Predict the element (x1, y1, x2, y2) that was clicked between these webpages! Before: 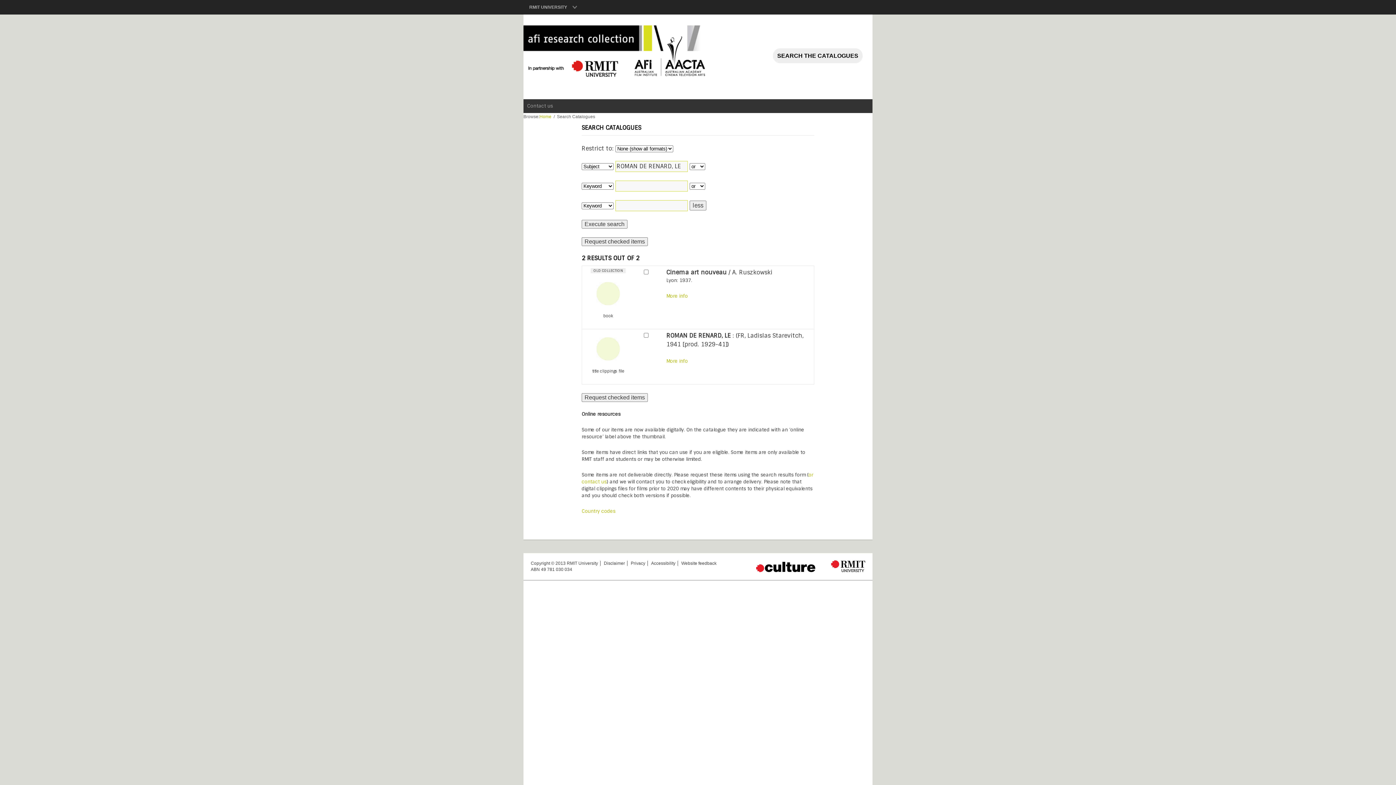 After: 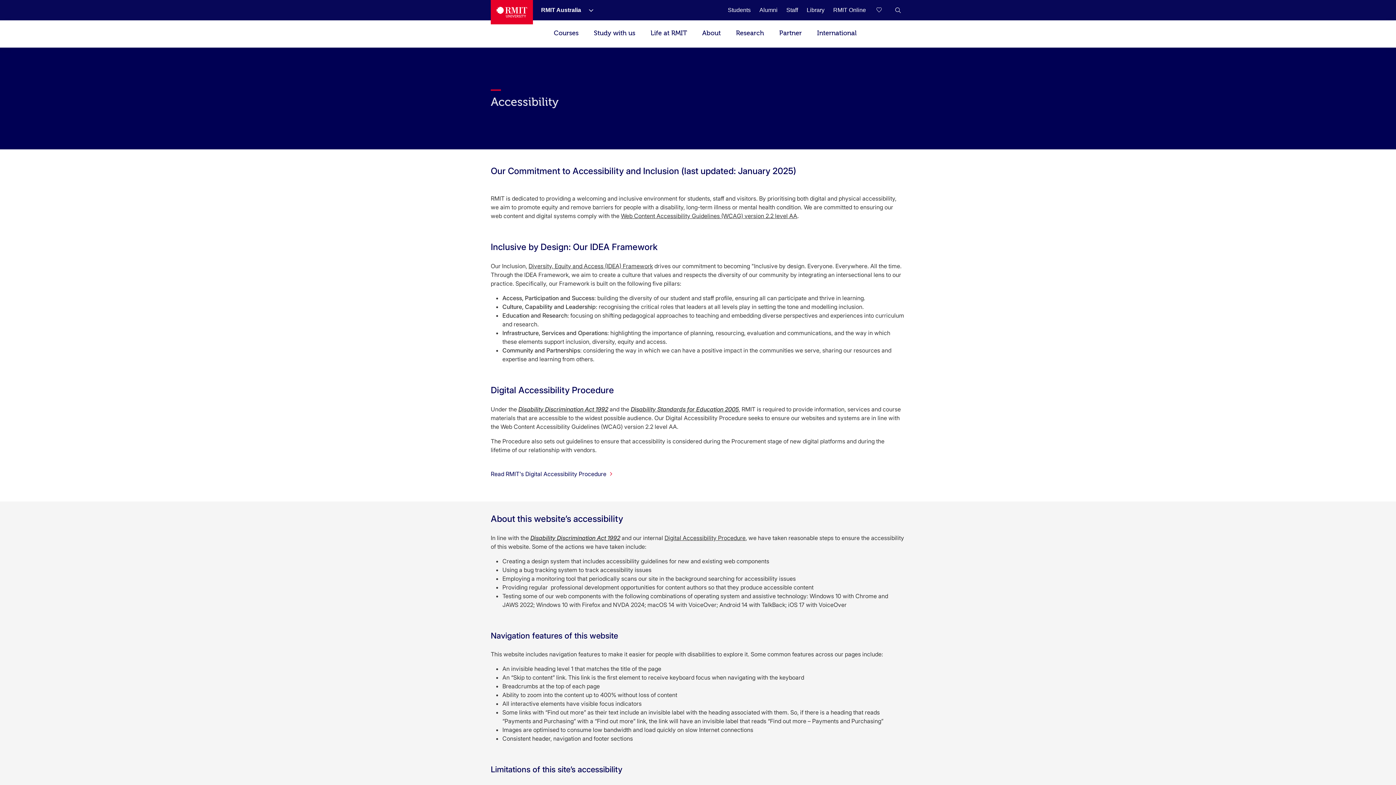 Action: bbox: (647, 561, 675, 566) label: Accessibility